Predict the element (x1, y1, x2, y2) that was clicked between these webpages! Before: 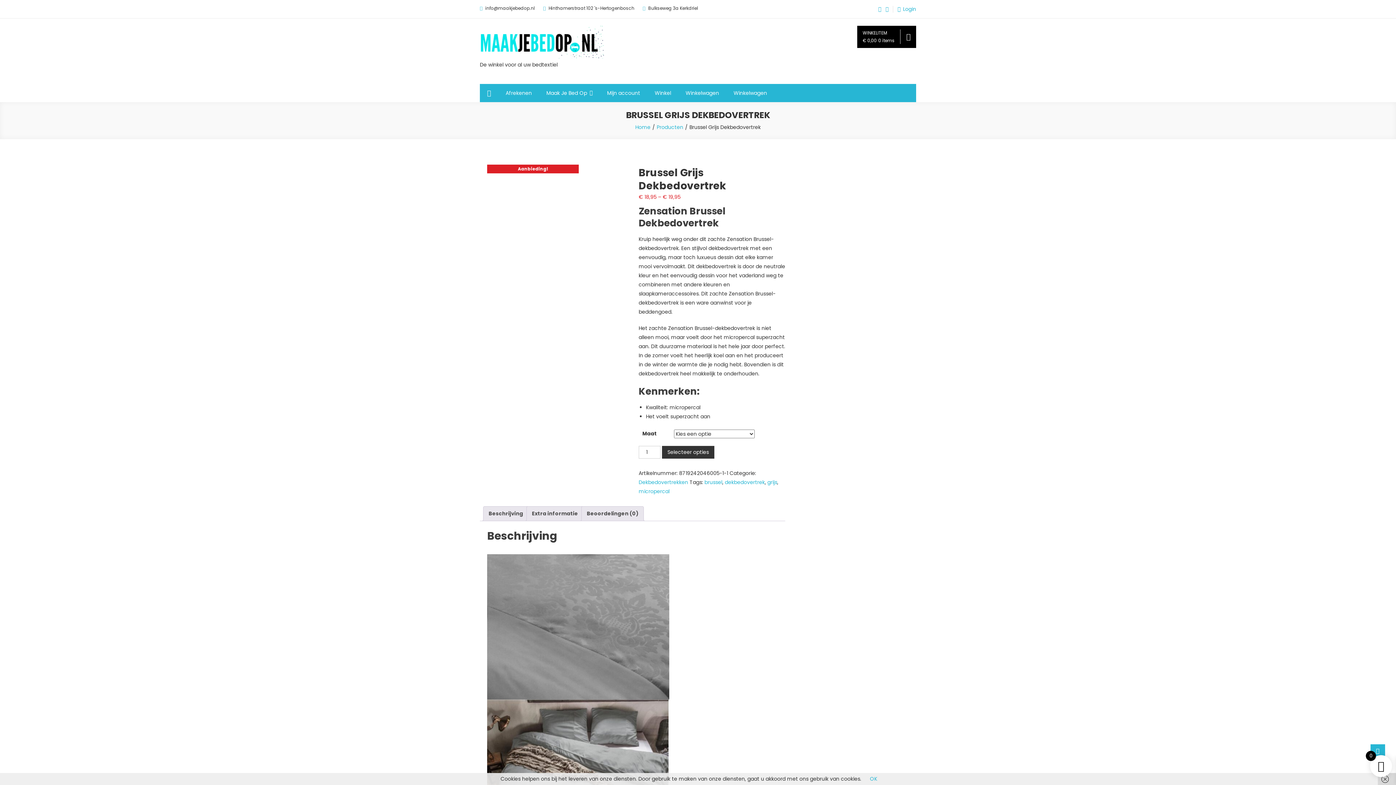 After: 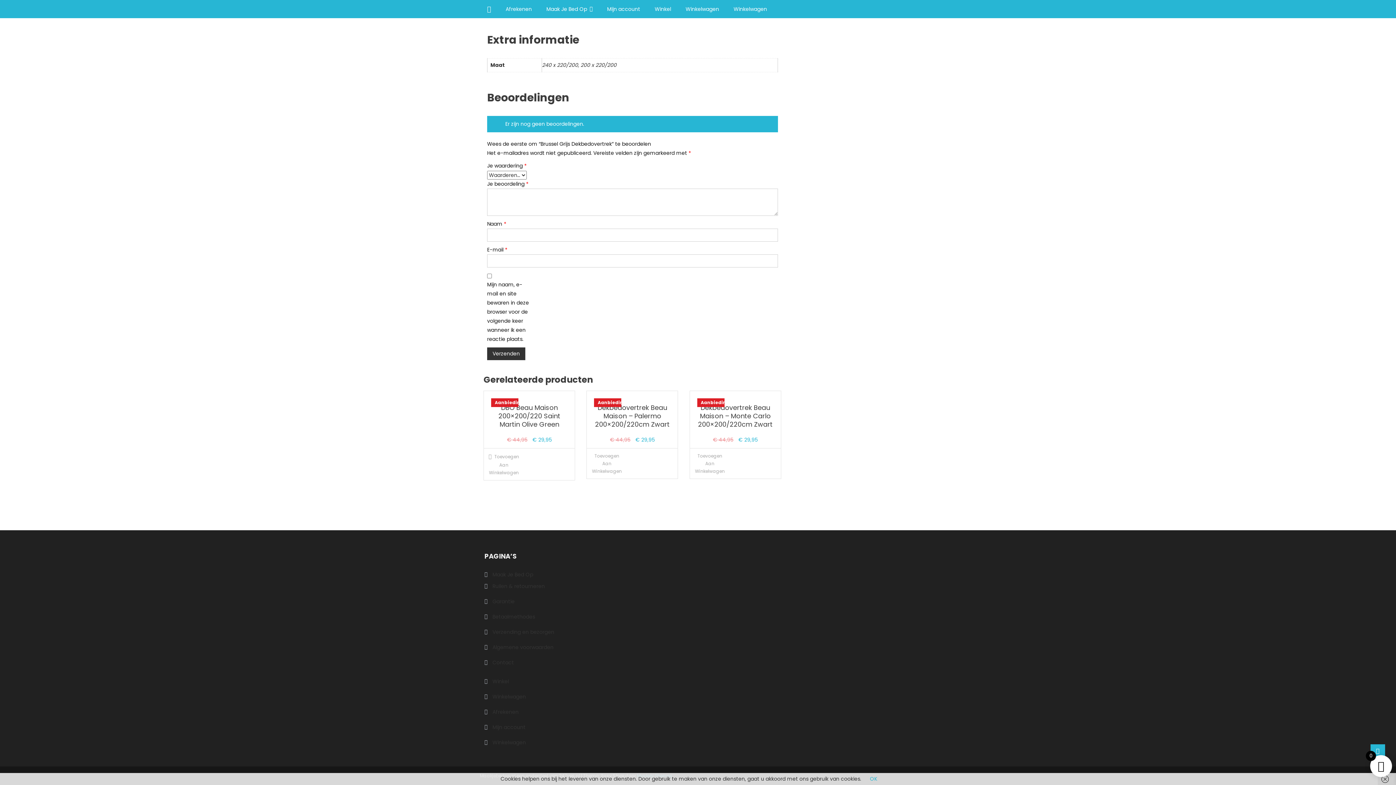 Action: bbox: (586, 506, 638, 520) label: Beoordelingen (0)